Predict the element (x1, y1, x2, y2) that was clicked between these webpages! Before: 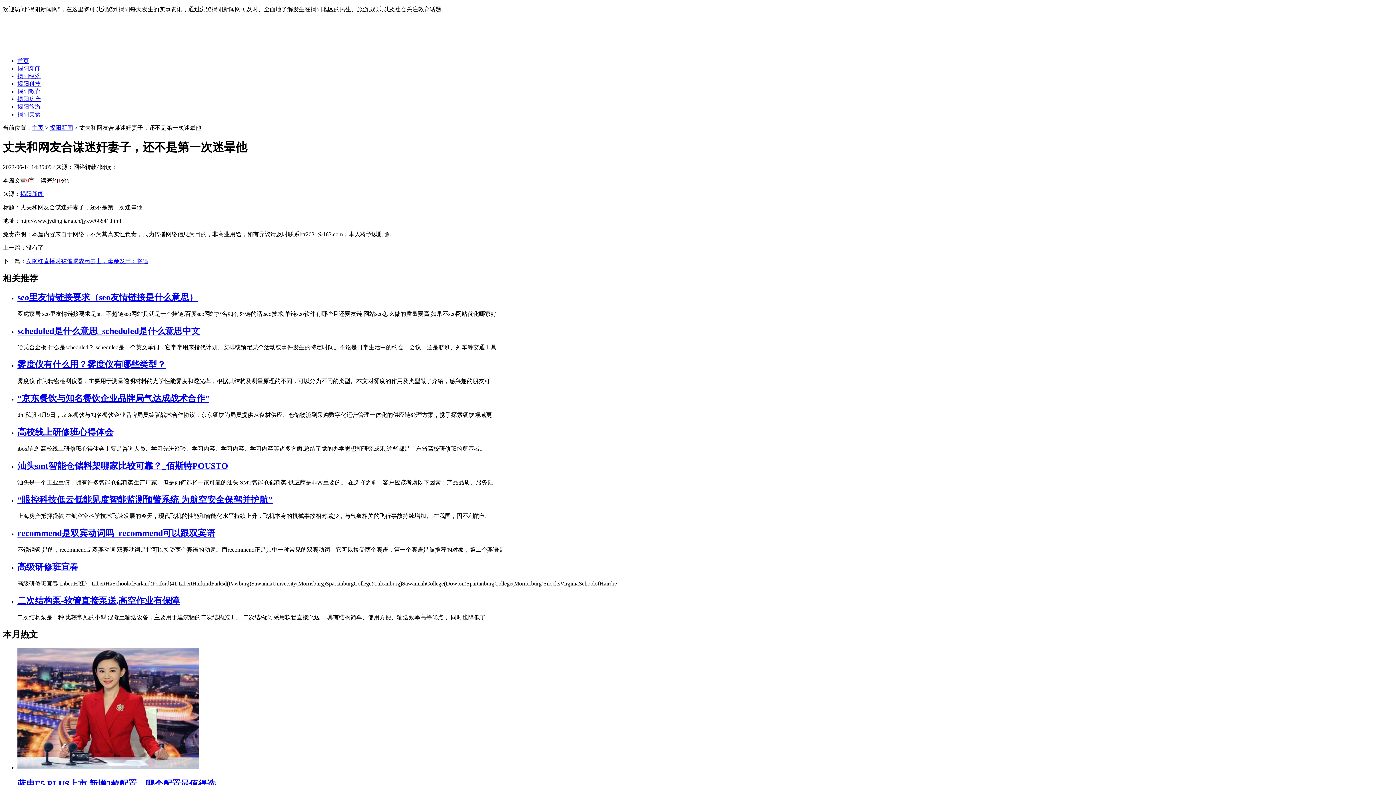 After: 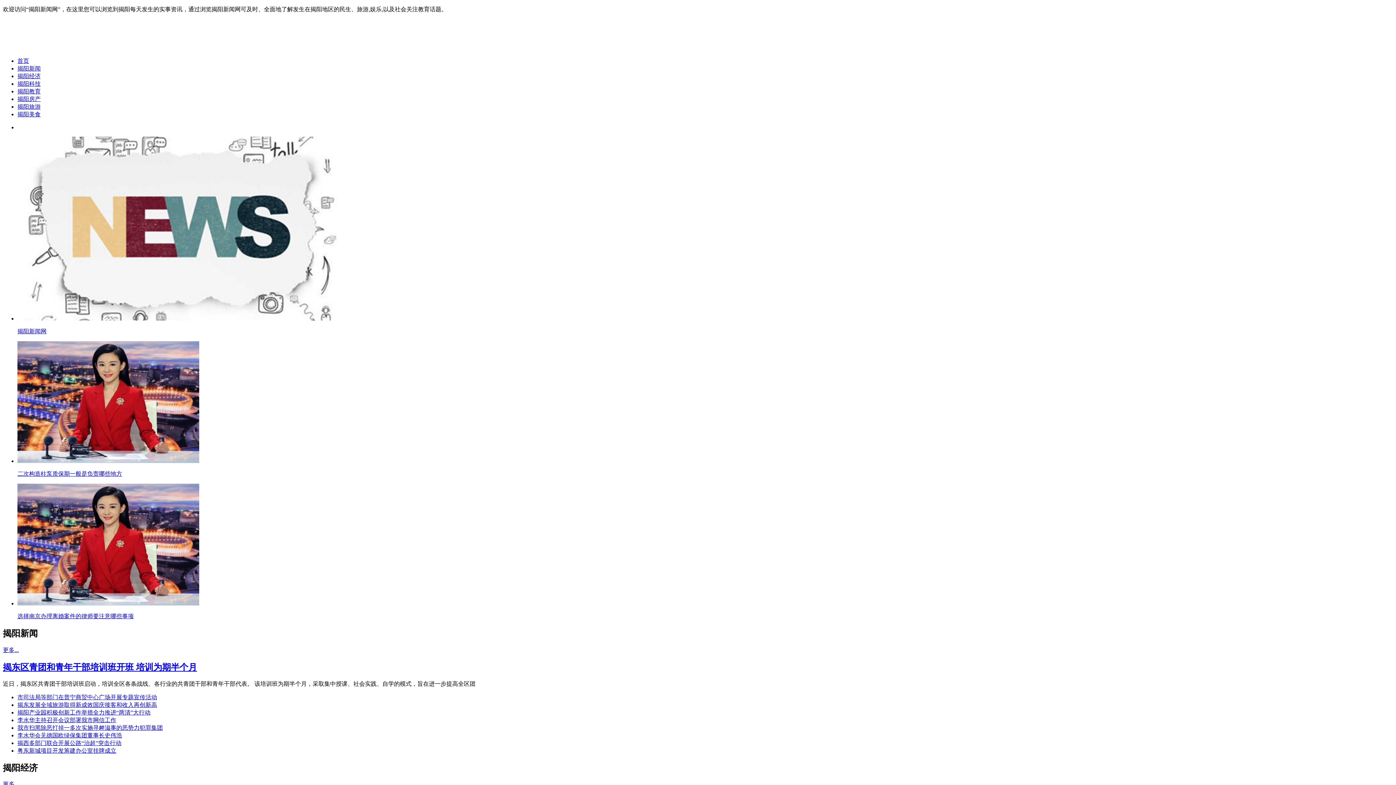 Action: label: 主页 bbox: (32, 124, 43, 130)